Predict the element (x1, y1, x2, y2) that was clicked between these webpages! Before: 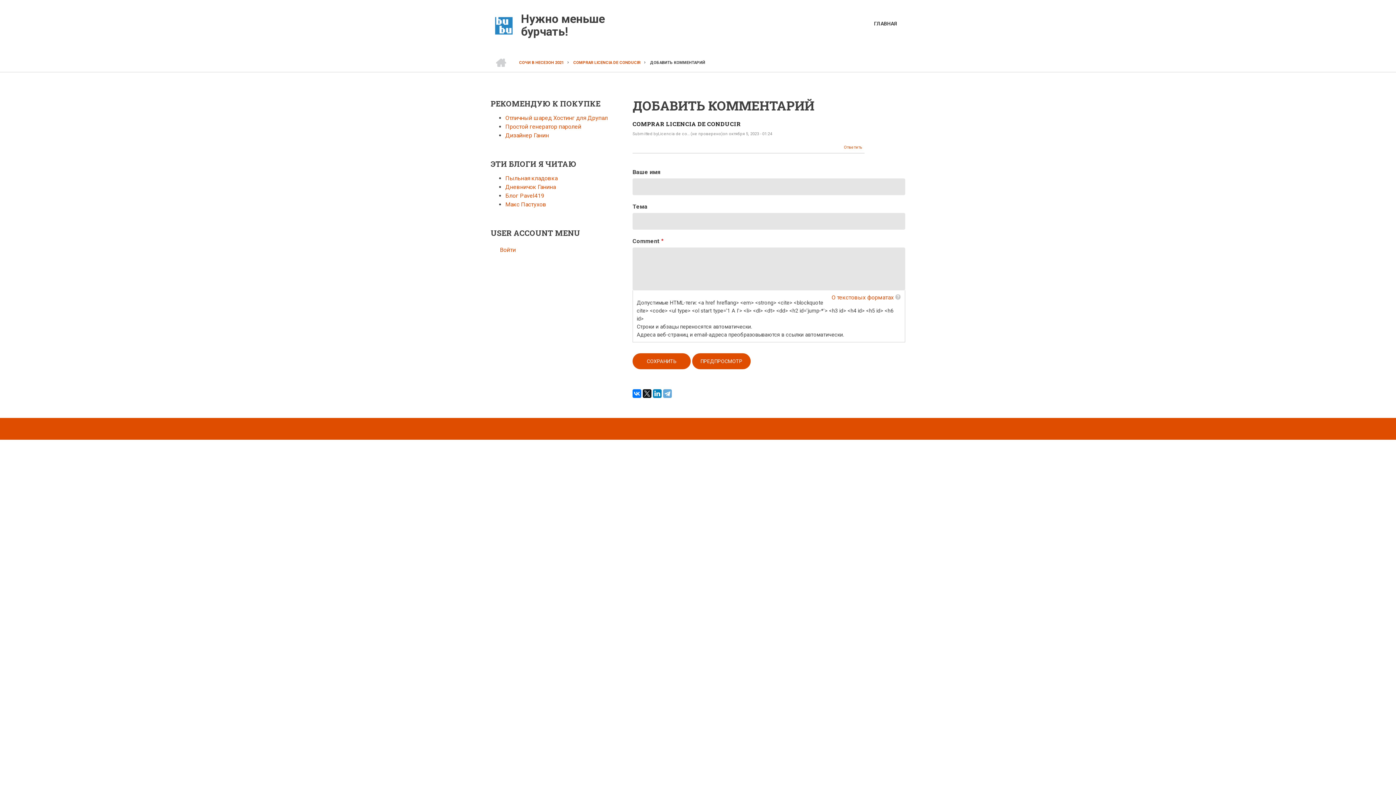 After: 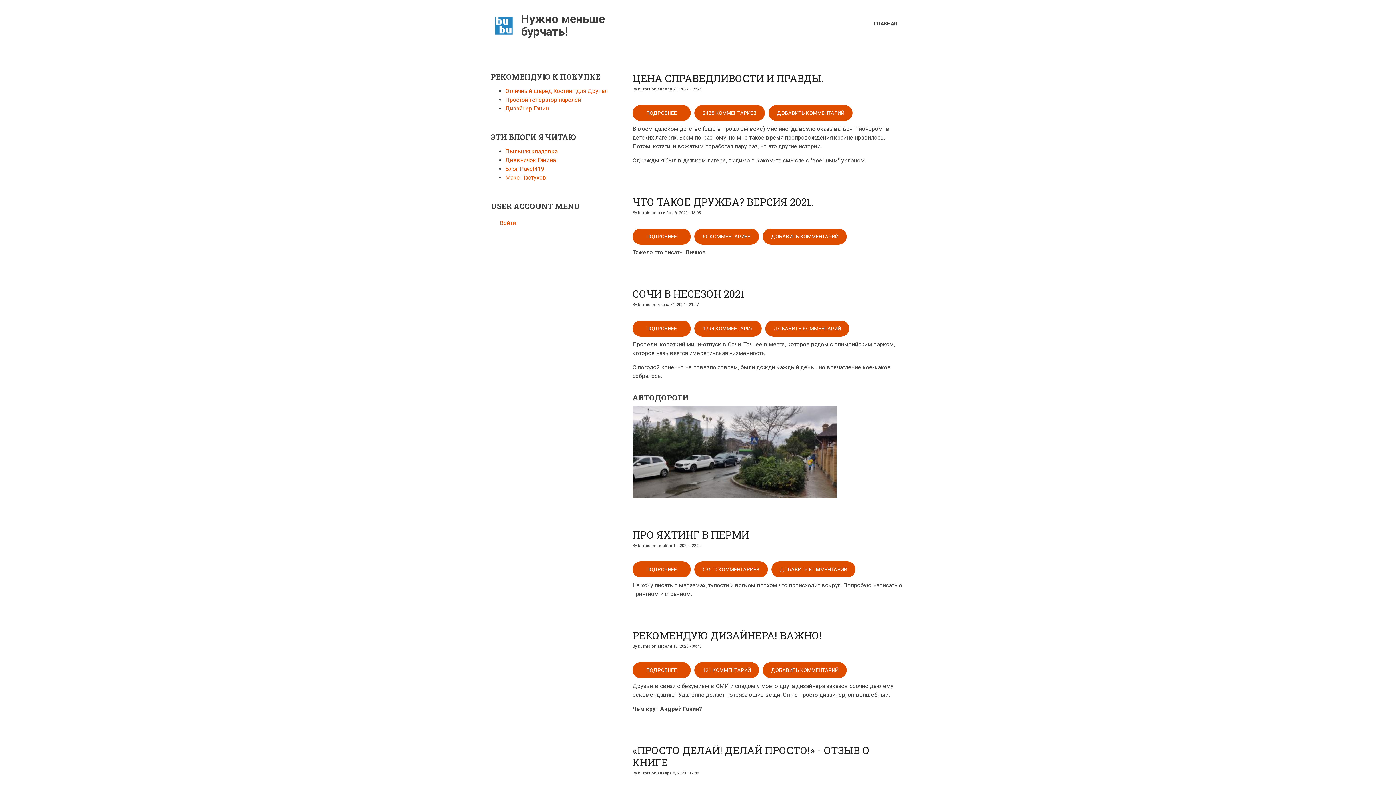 Action: bbox: (868, 18, 903, 30) label: ГЛАВНАЯ